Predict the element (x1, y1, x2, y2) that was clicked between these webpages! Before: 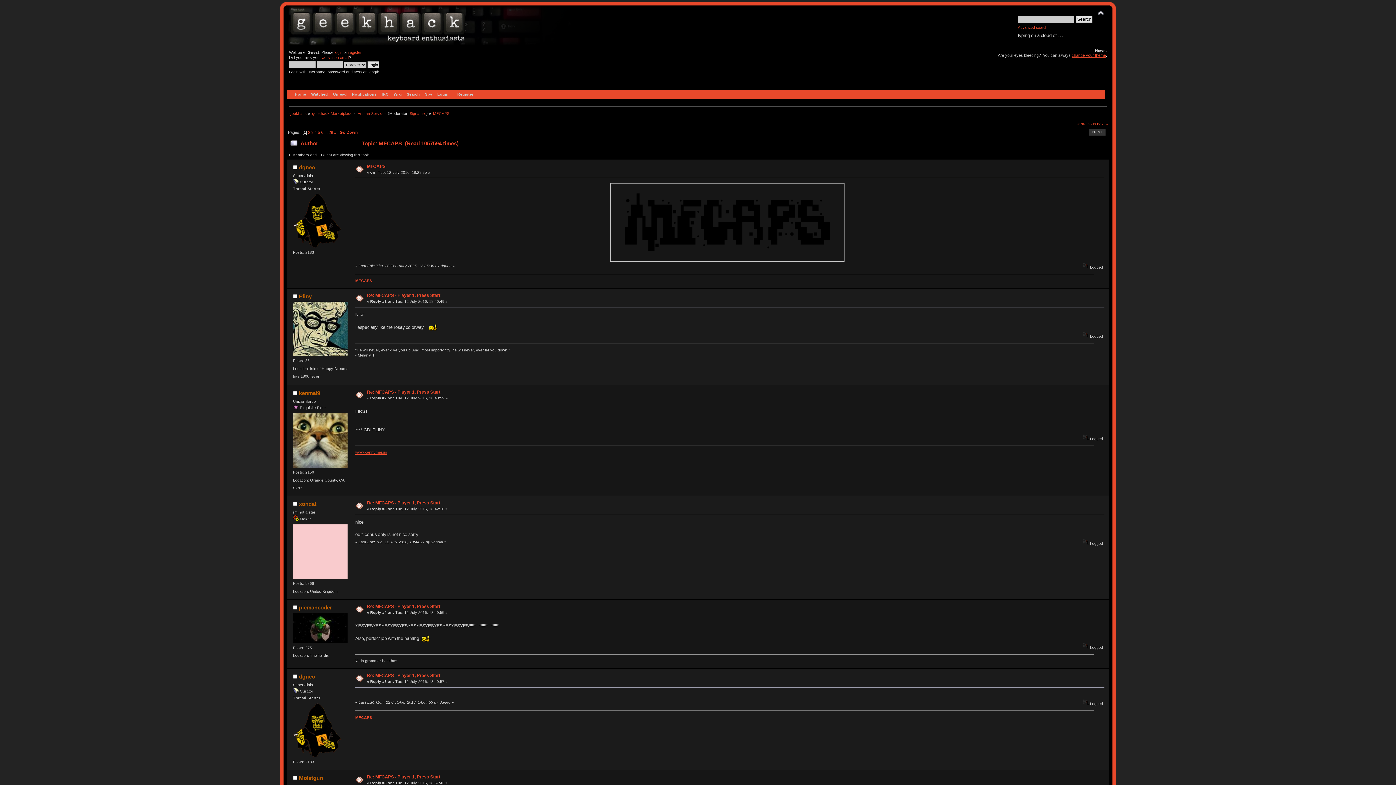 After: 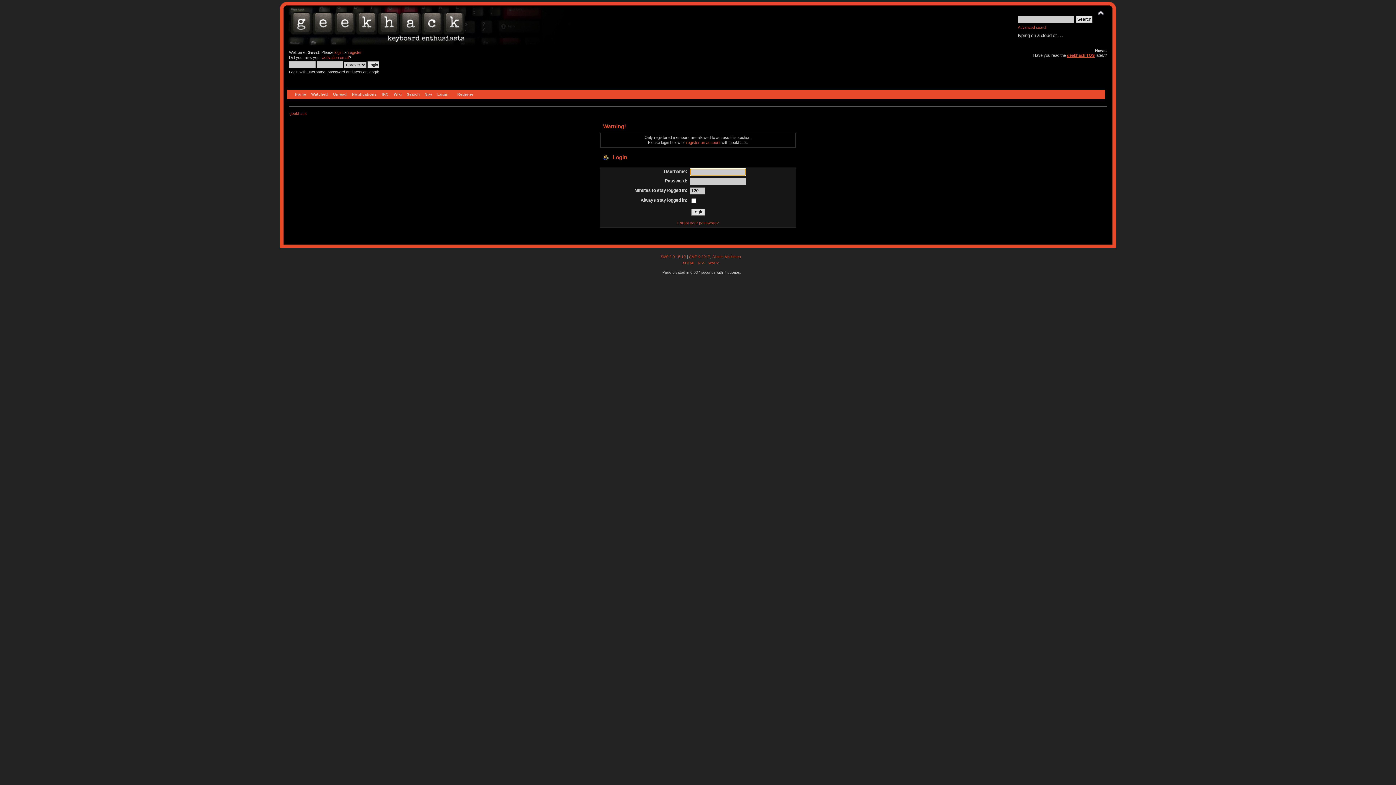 Action: bbox: (299, 673, 315, 680) label: dgneo